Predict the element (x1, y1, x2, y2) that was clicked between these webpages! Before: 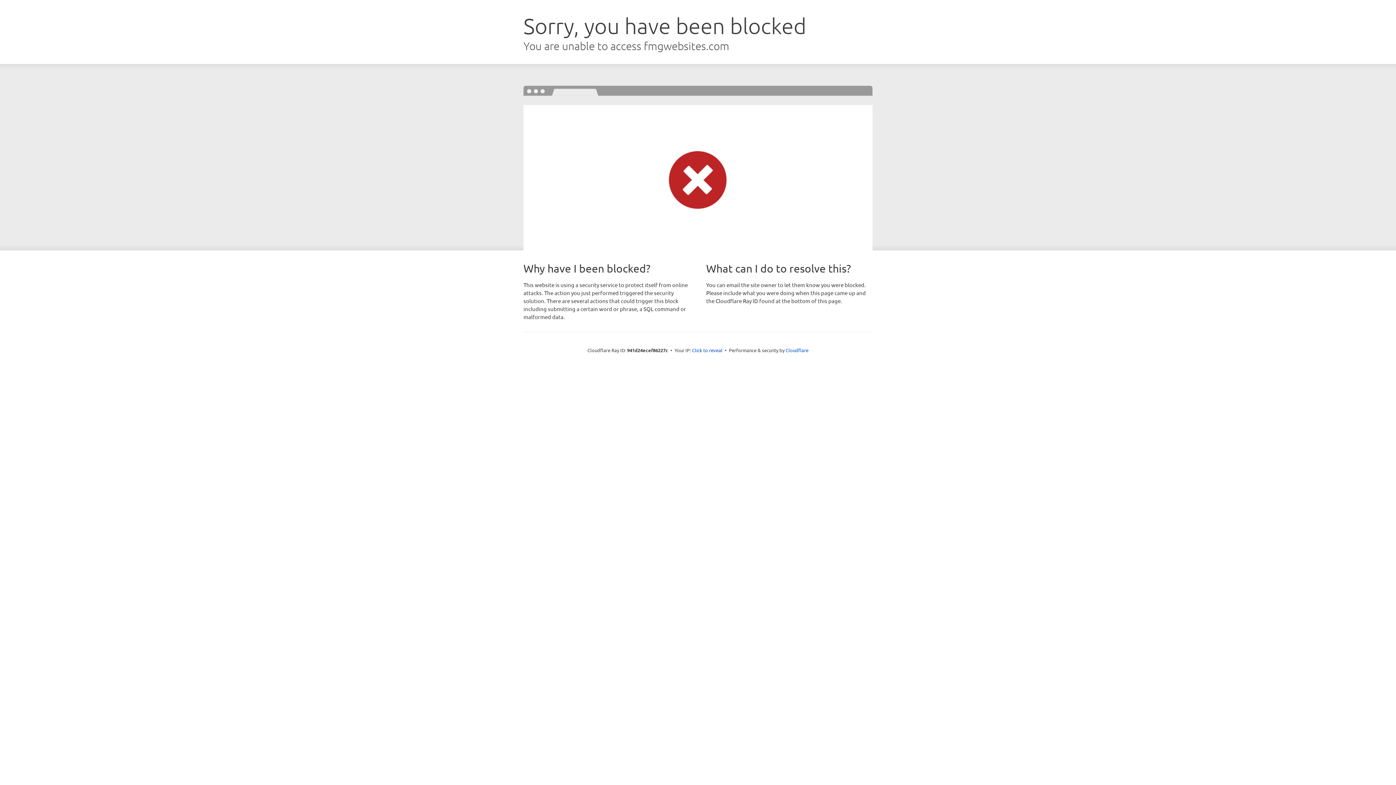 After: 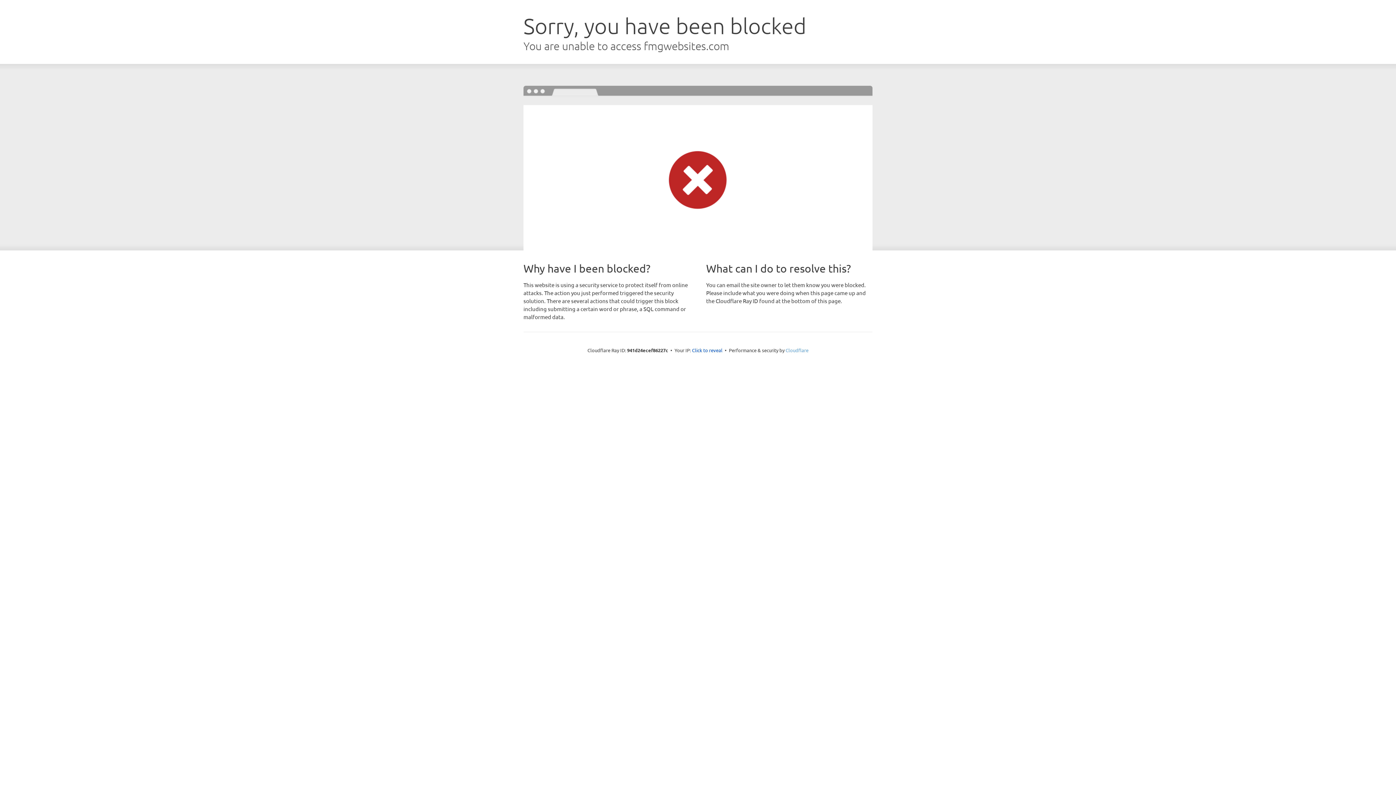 Action: bbox: (785, 347, 808, 353) label: Cloudflare